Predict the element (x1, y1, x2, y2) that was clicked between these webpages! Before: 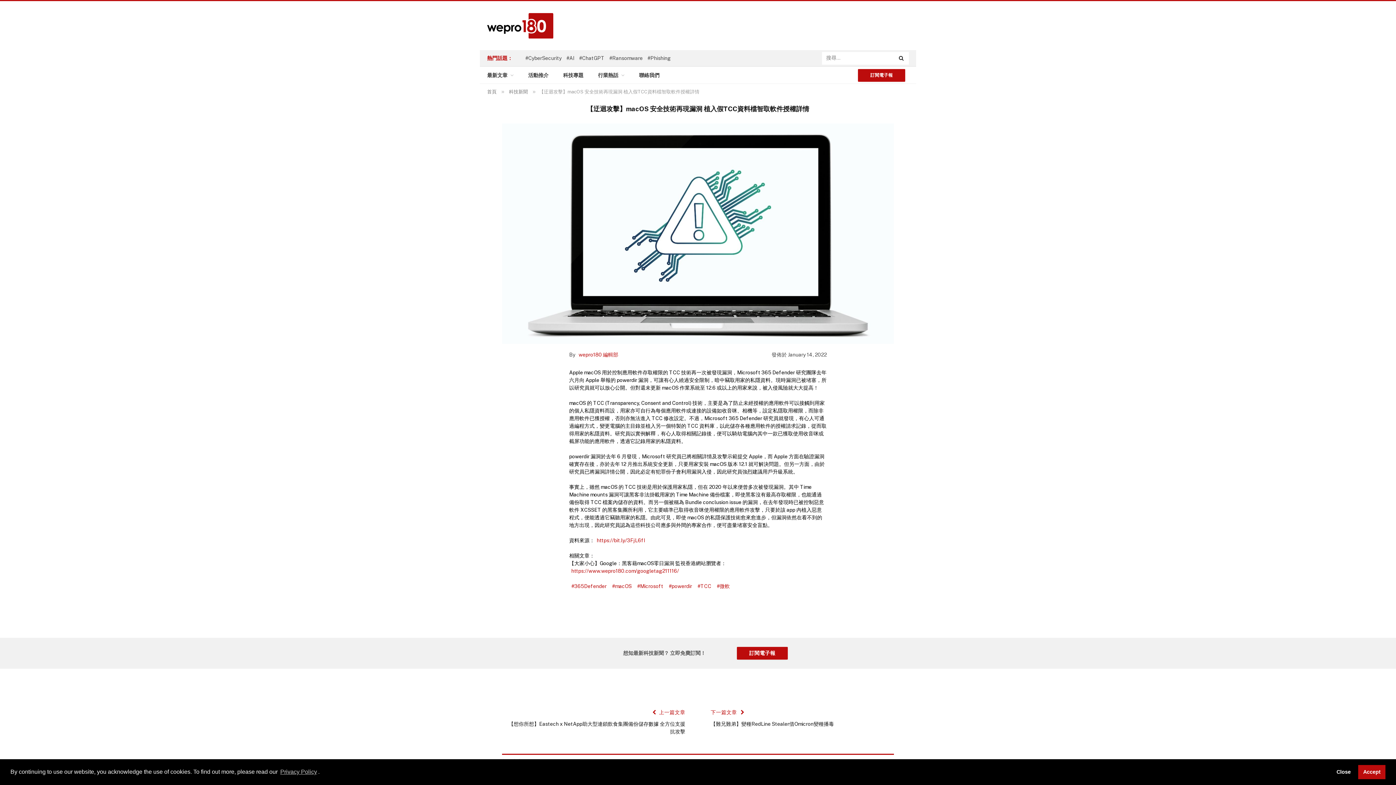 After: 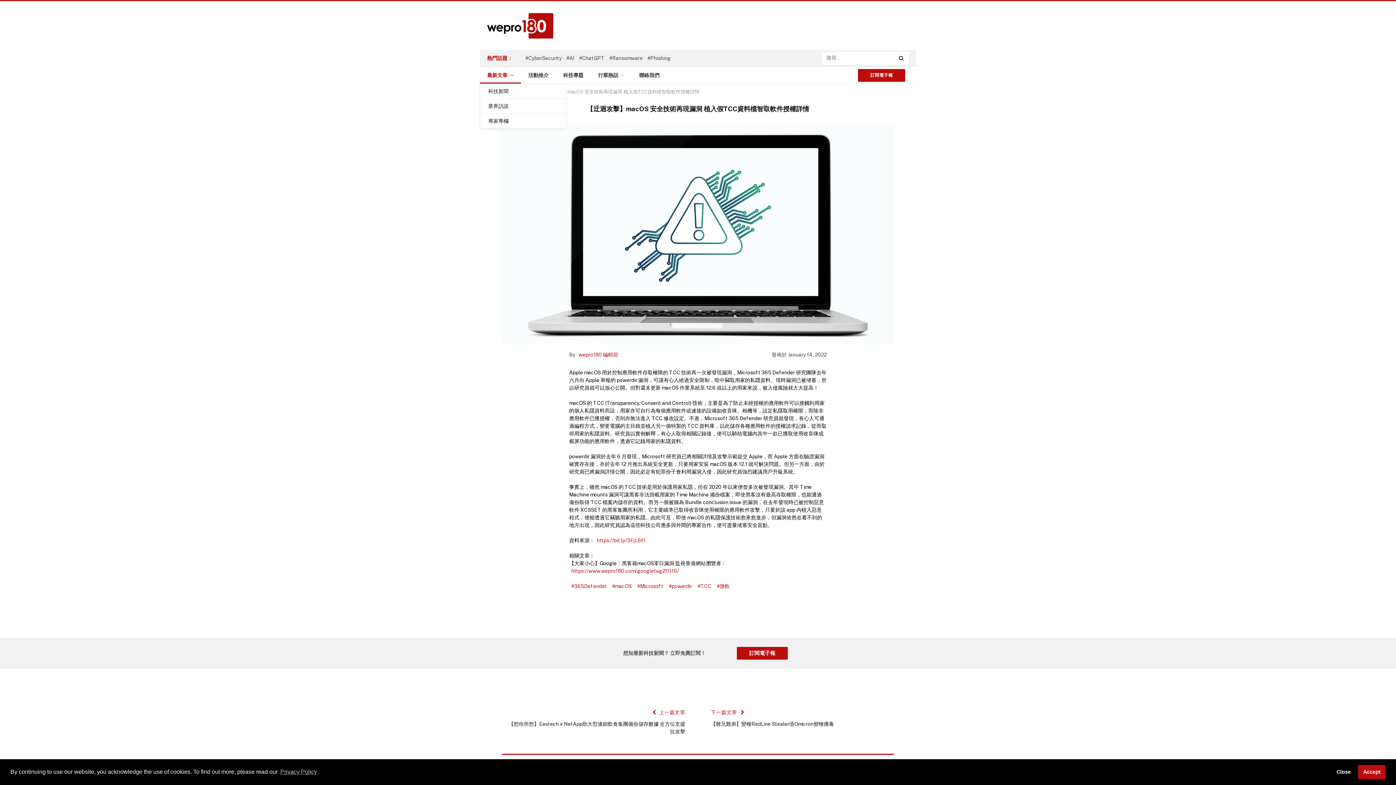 Action: label: 最新文章 bbox: (480, 66, 521, 83)